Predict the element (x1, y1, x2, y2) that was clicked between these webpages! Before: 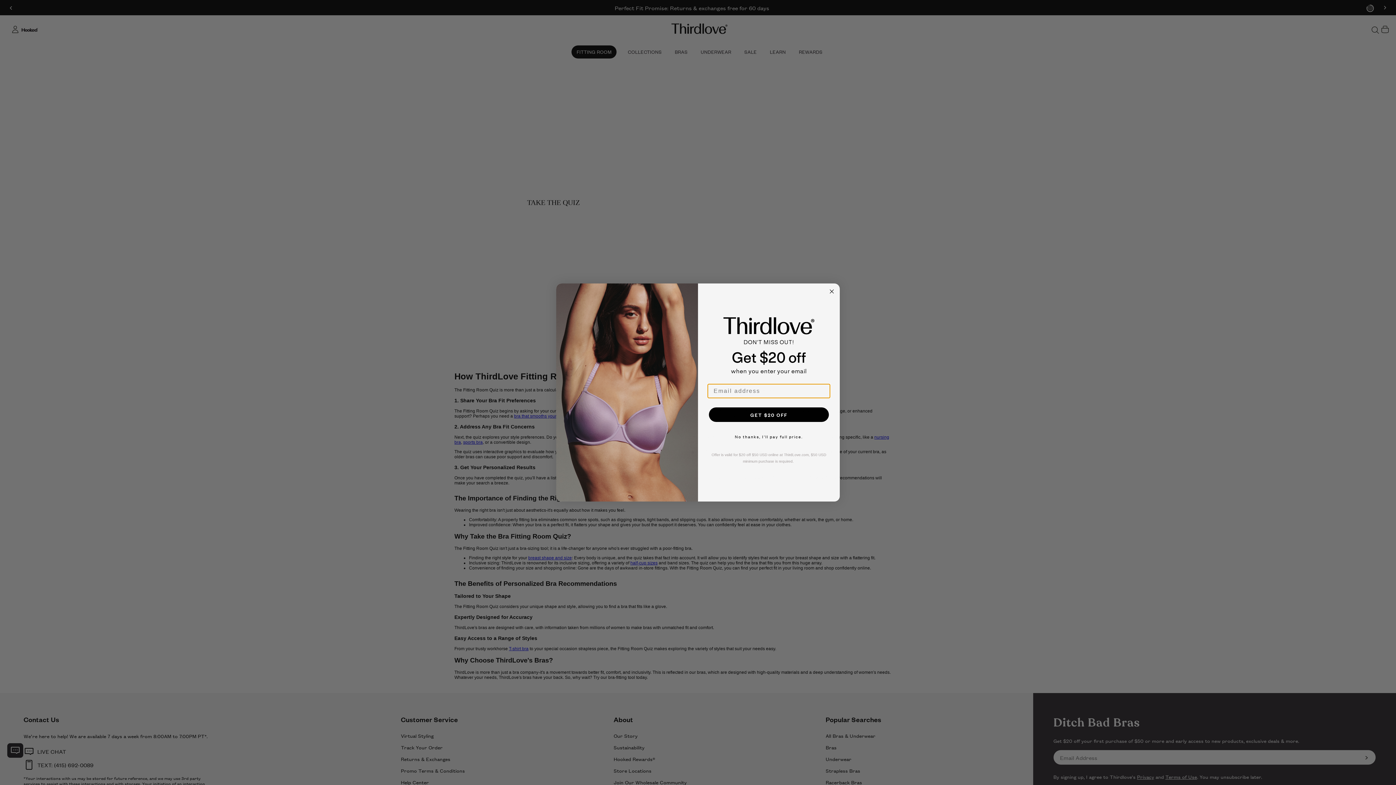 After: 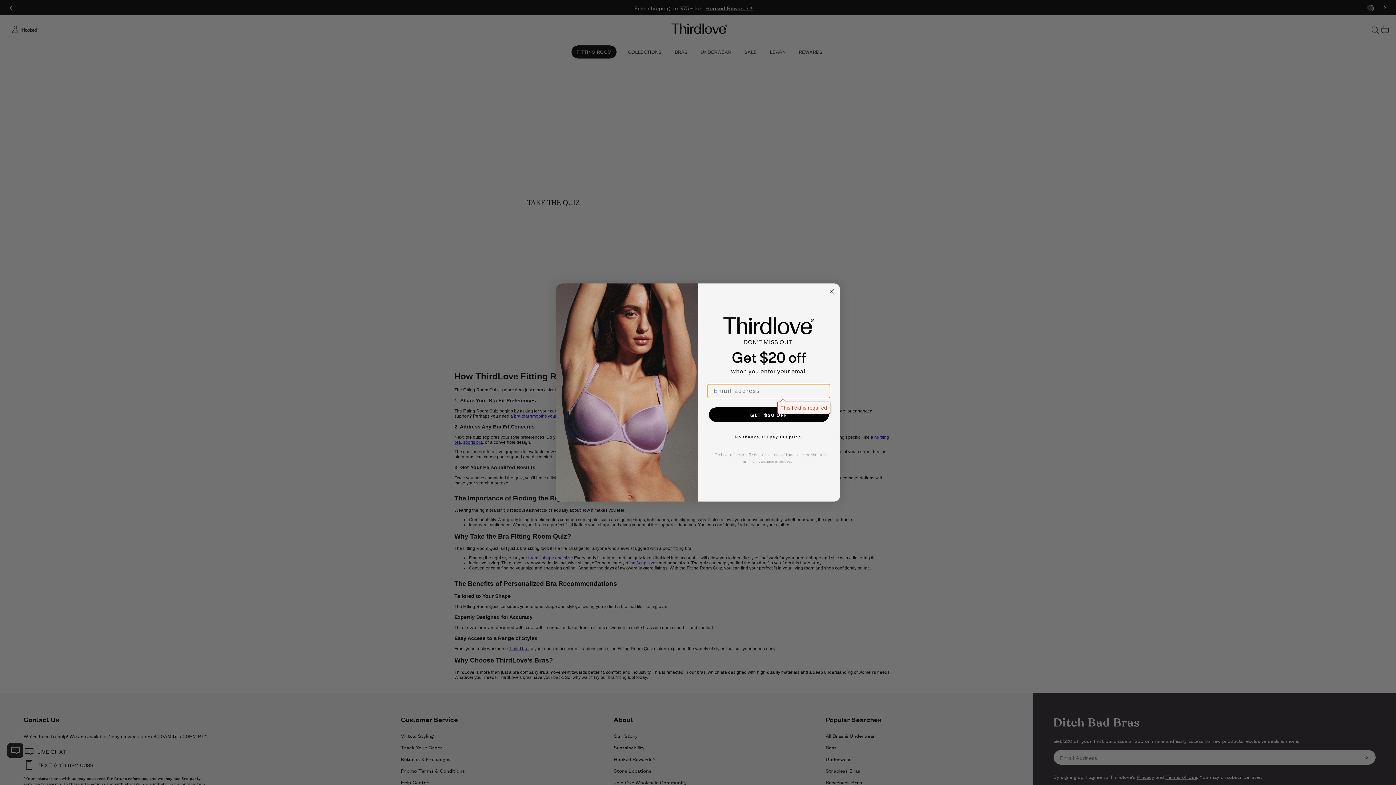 Action: bbox: (709, 407, 829, 422) label: GET $20 OFF